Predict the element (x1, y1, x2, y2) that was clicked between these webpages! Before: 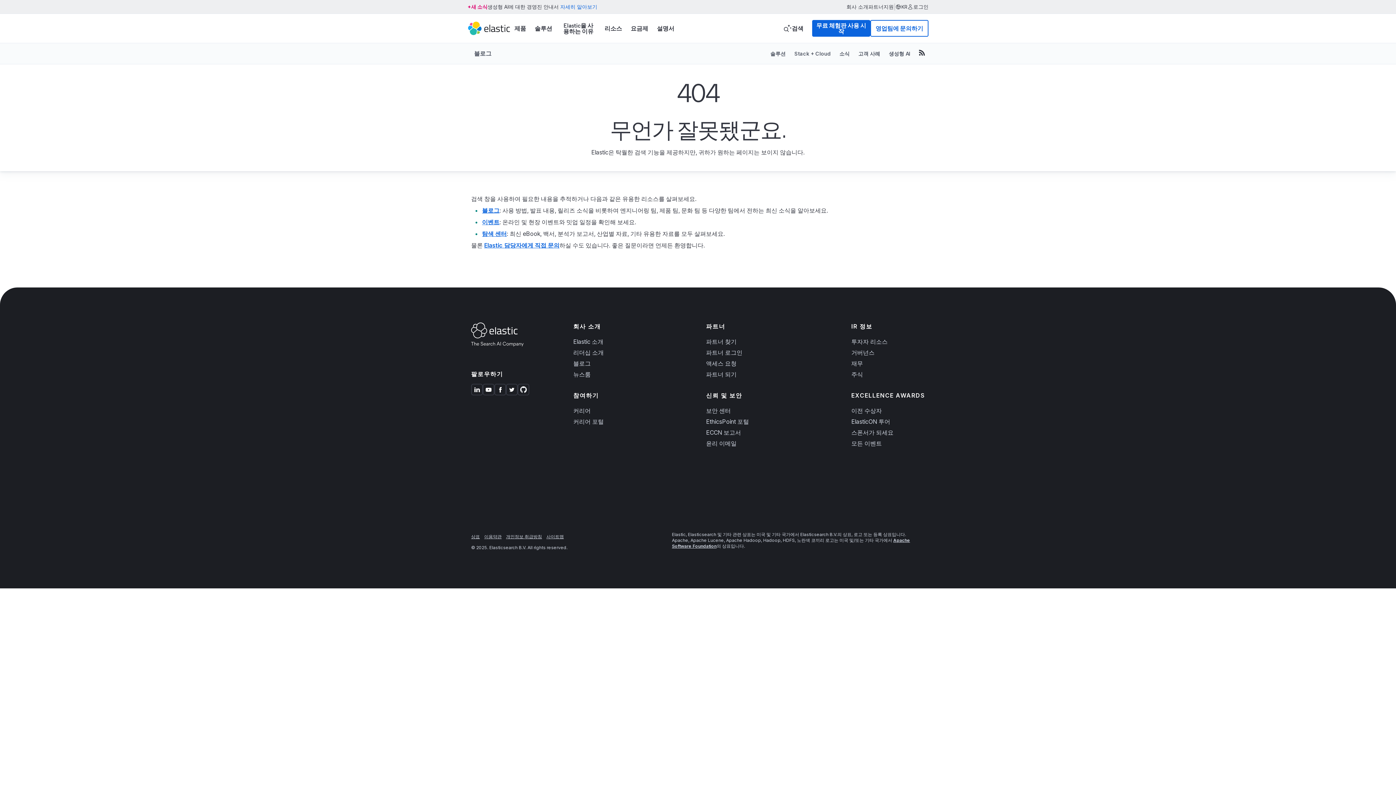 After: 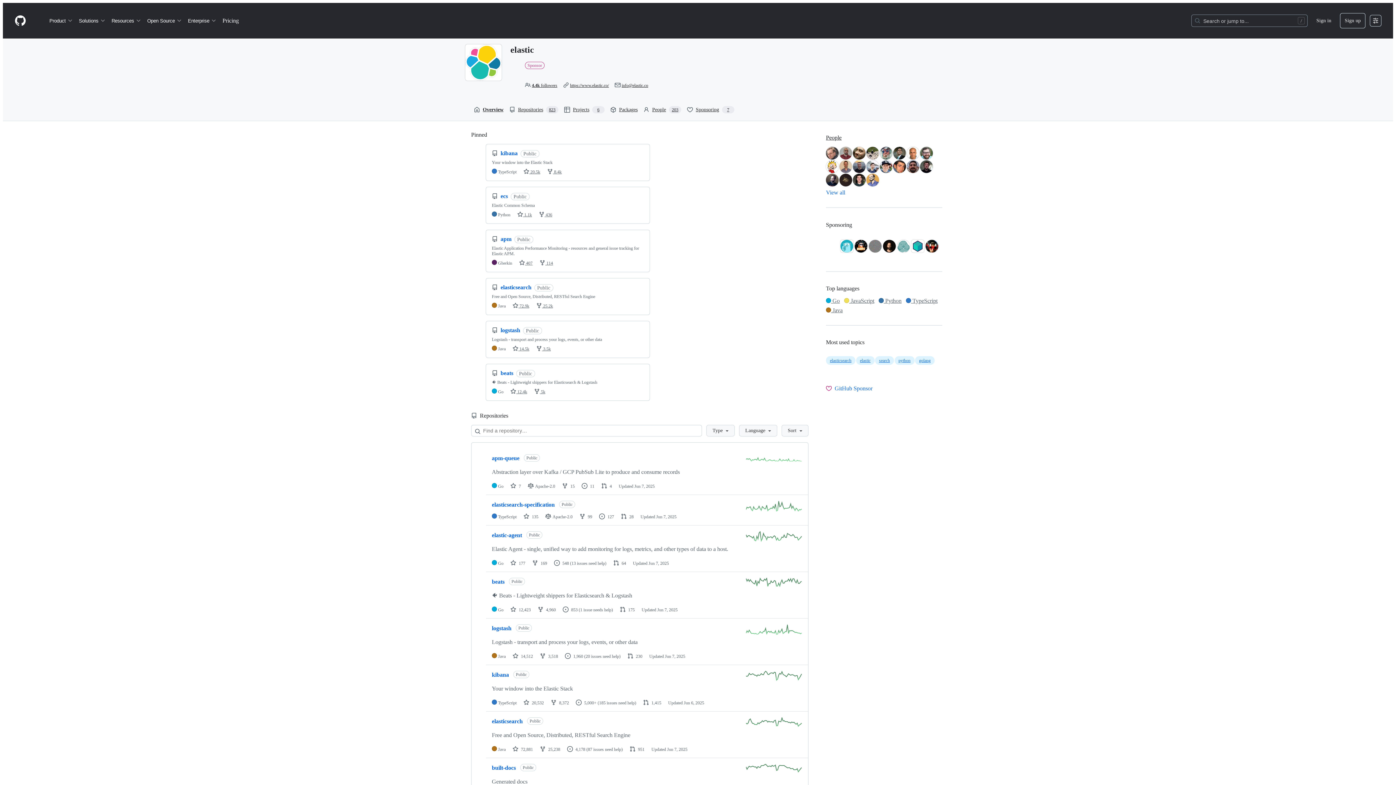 Action: bbox: (517, 384, 529, 395)